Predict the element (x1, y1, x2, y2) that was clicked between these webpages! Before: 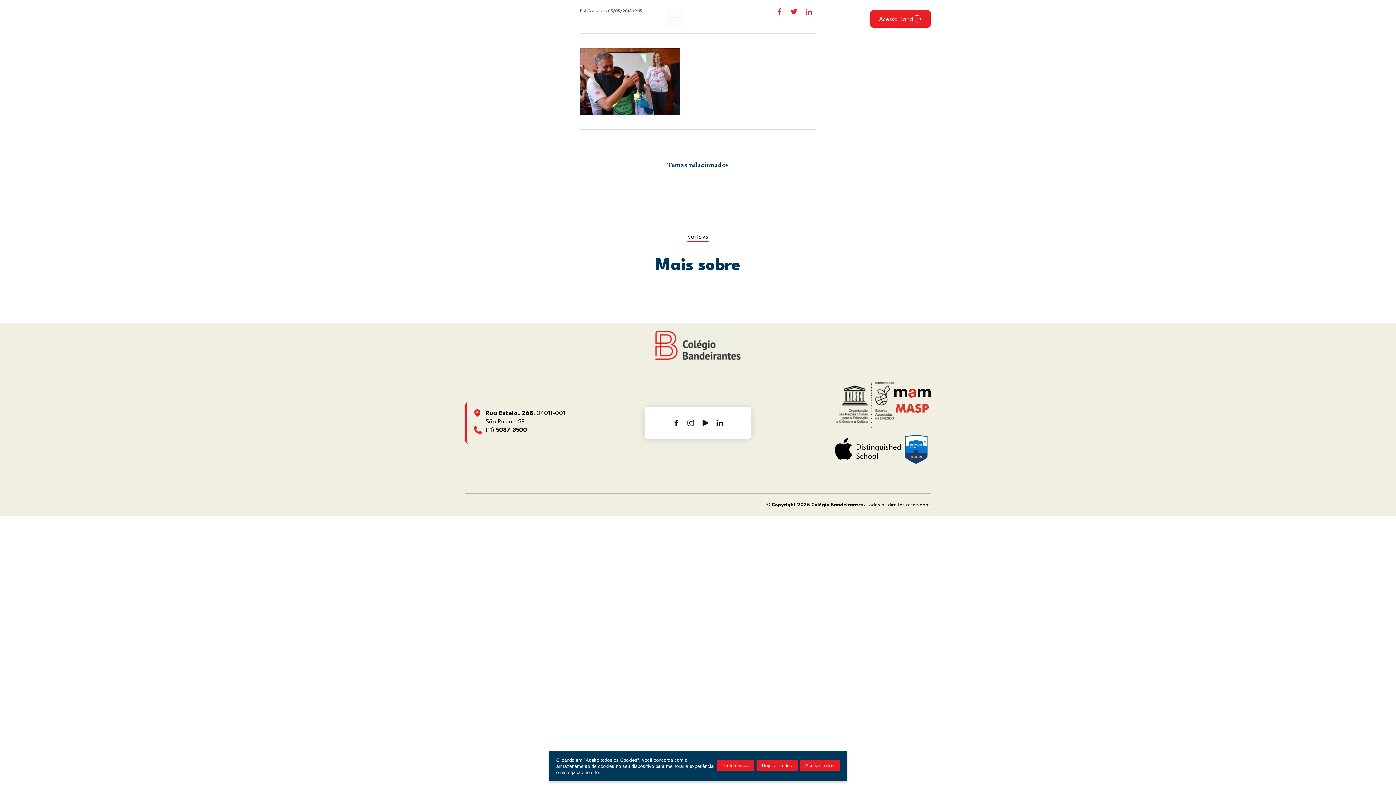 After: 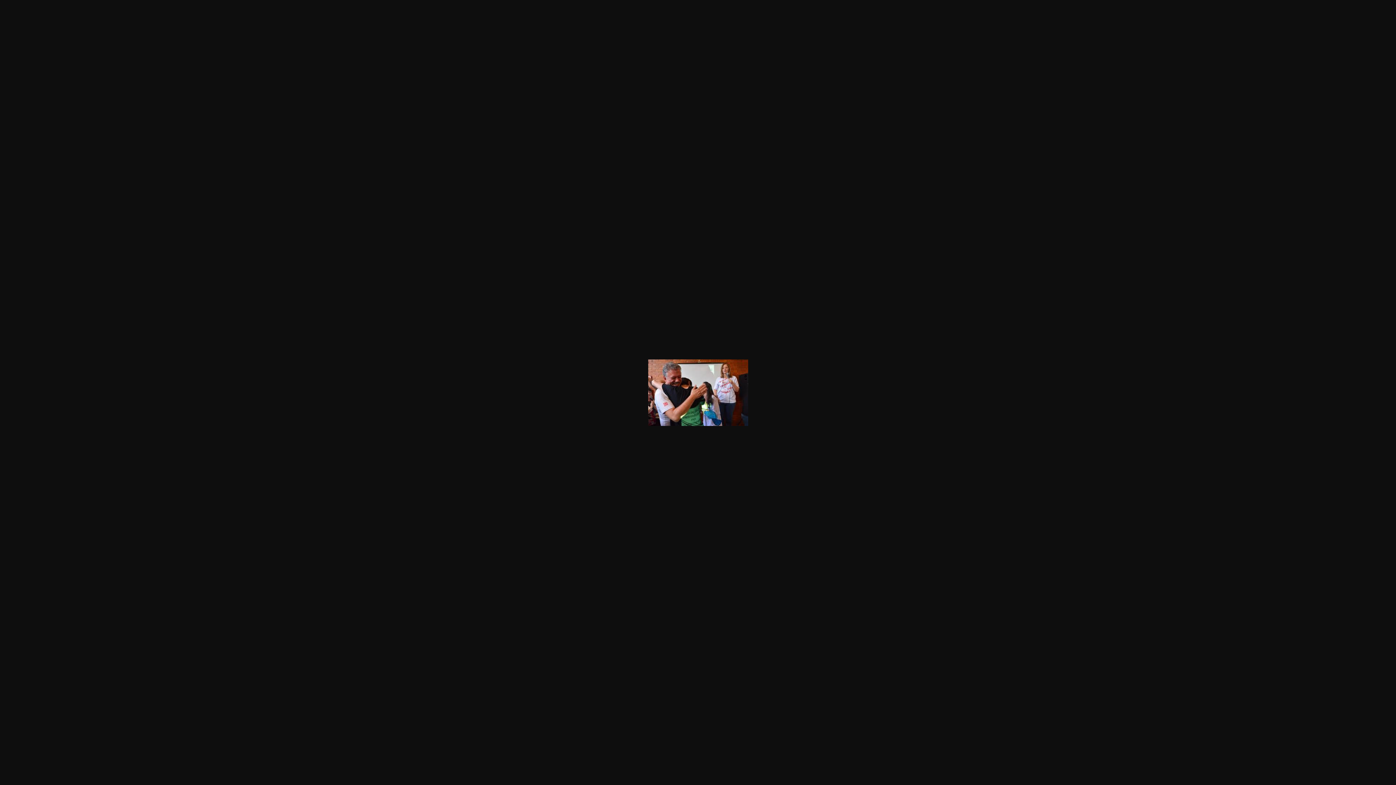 Action: bbox: (580, 76, 680, 86)